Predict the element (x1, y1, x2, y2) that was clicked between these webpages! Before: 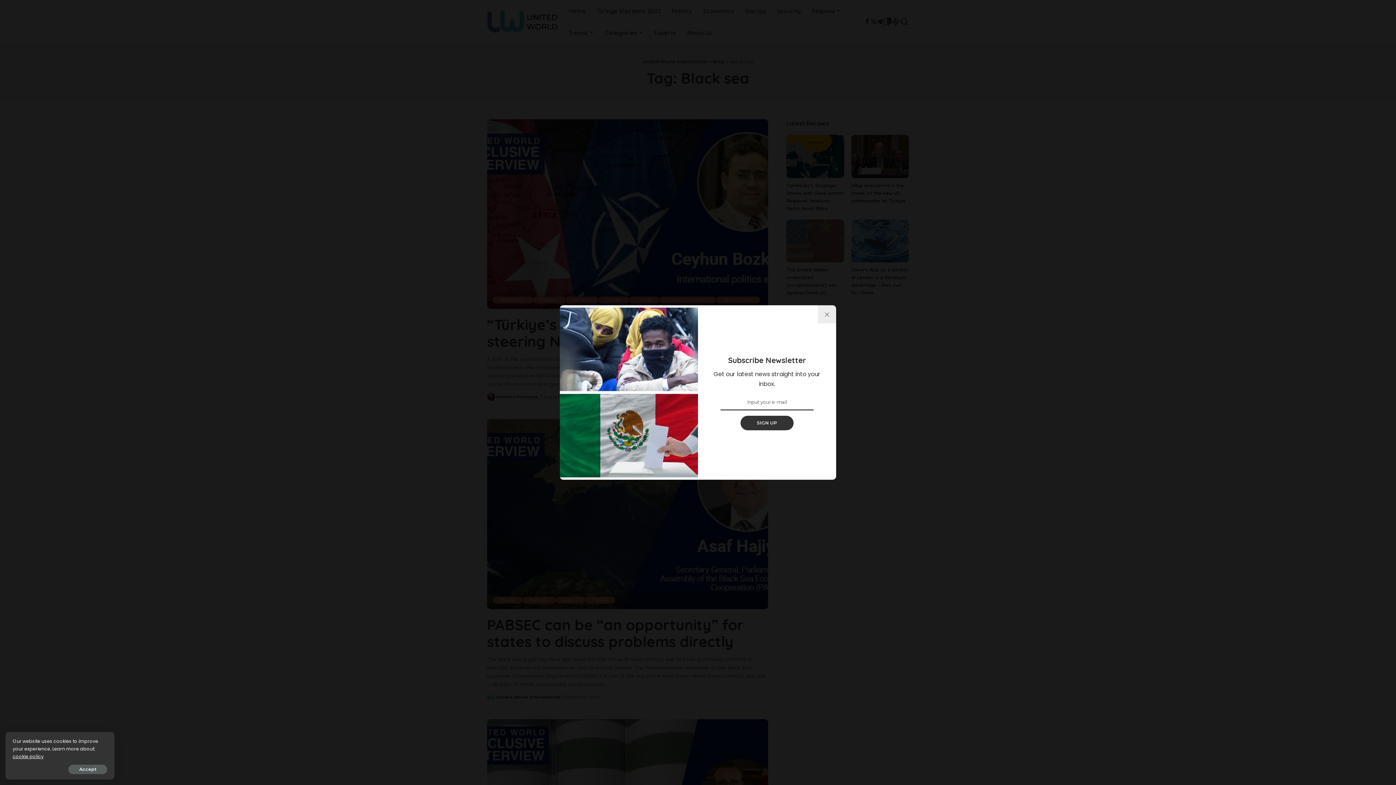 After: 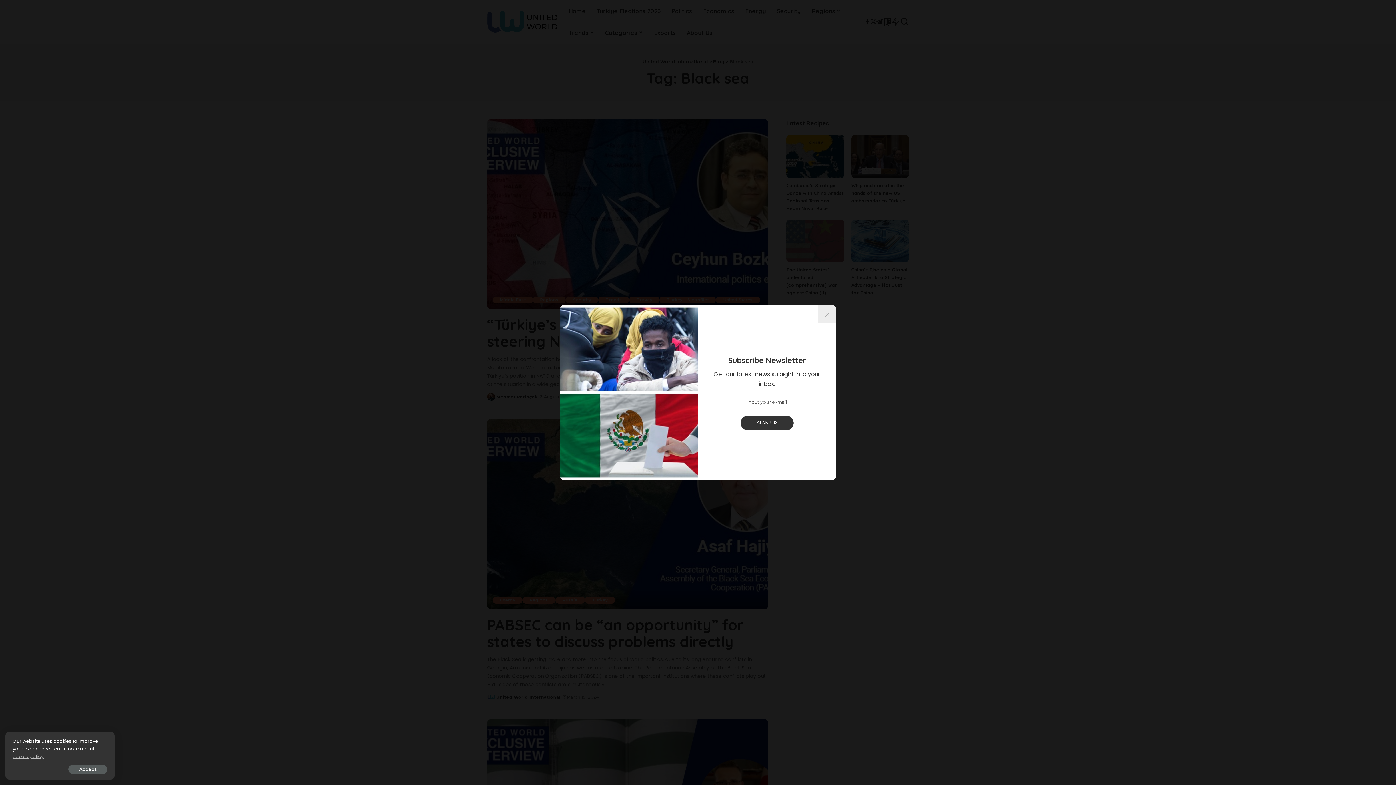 Action: label: cookie policy bbox: (12, 753, 43, 760)